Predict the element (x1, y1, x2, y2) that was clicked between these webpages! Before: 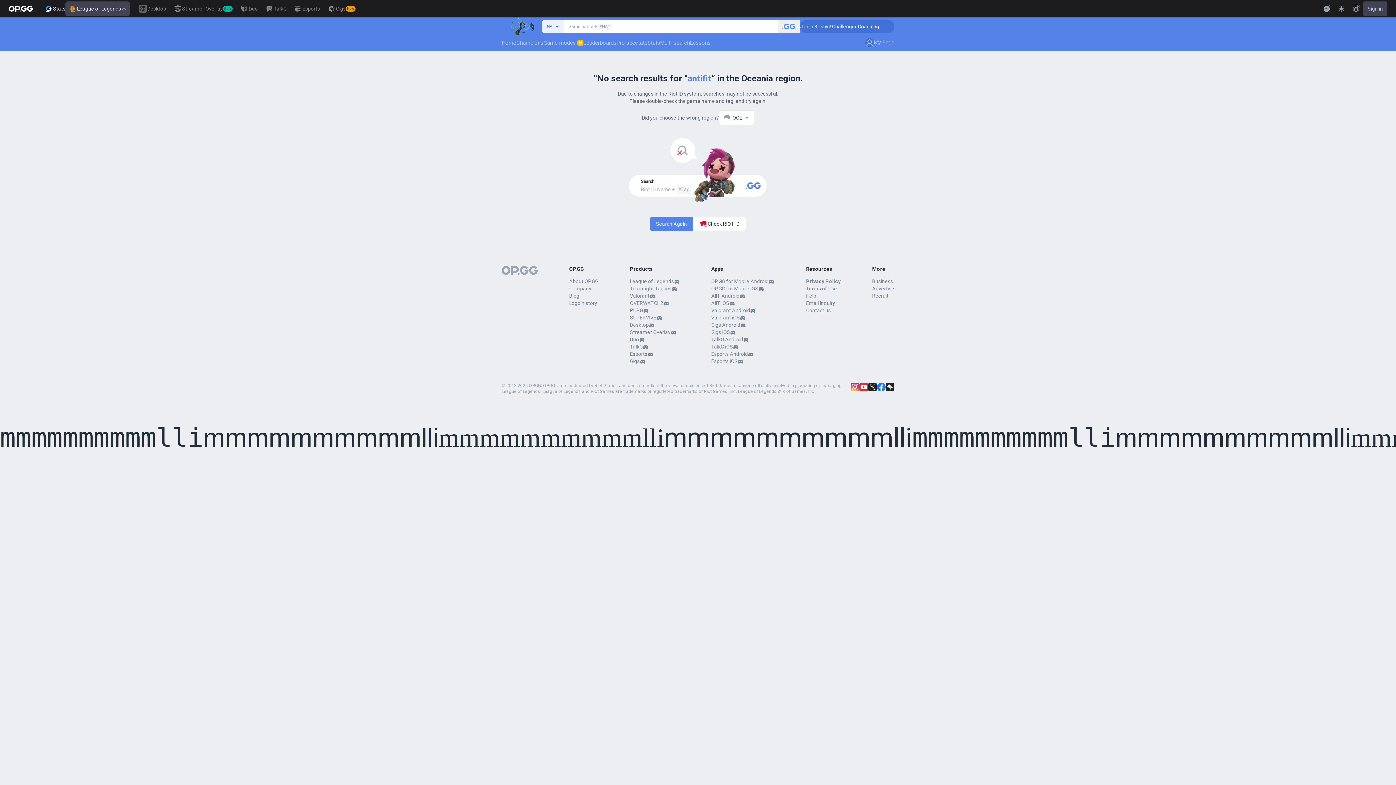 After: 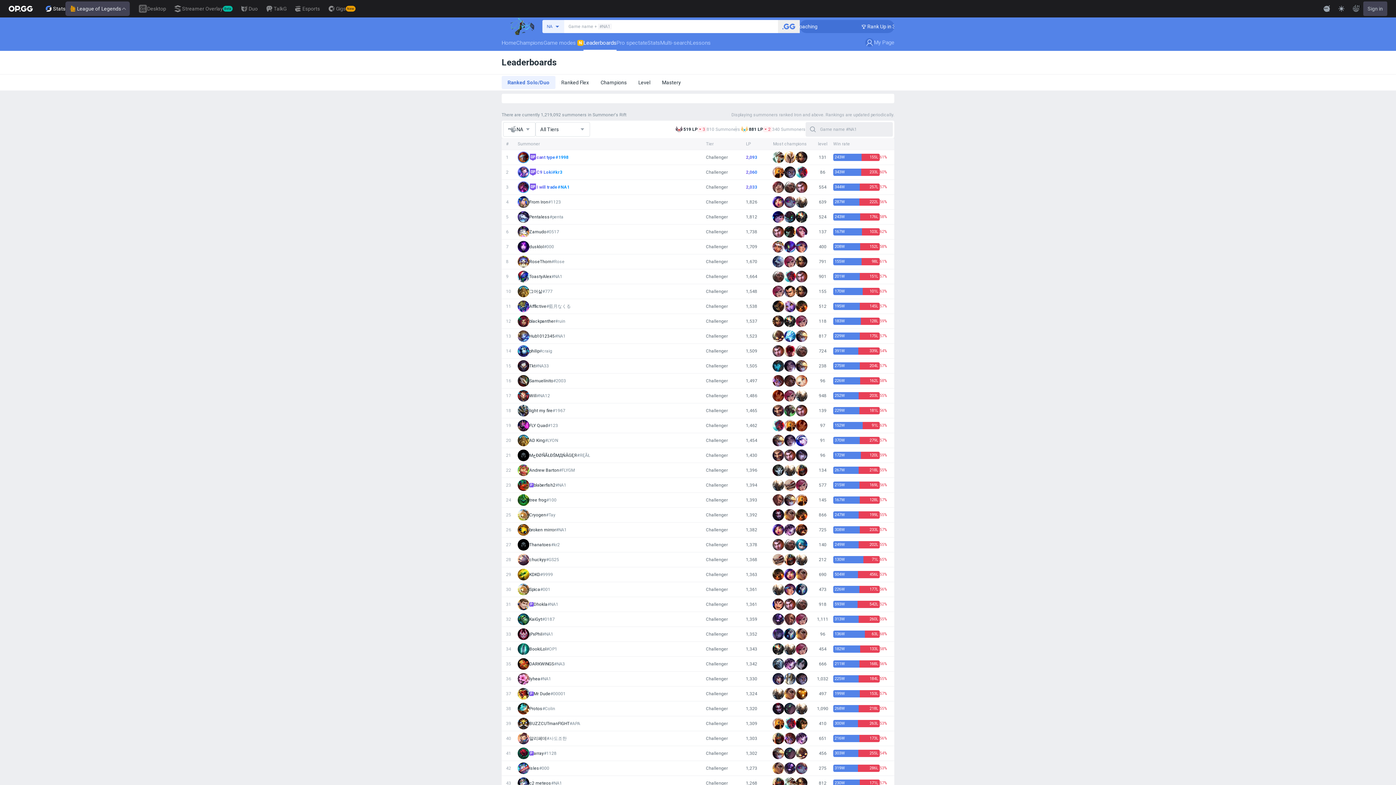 Action: label: Leaderboards bbox: (583, 34, 616, 50)